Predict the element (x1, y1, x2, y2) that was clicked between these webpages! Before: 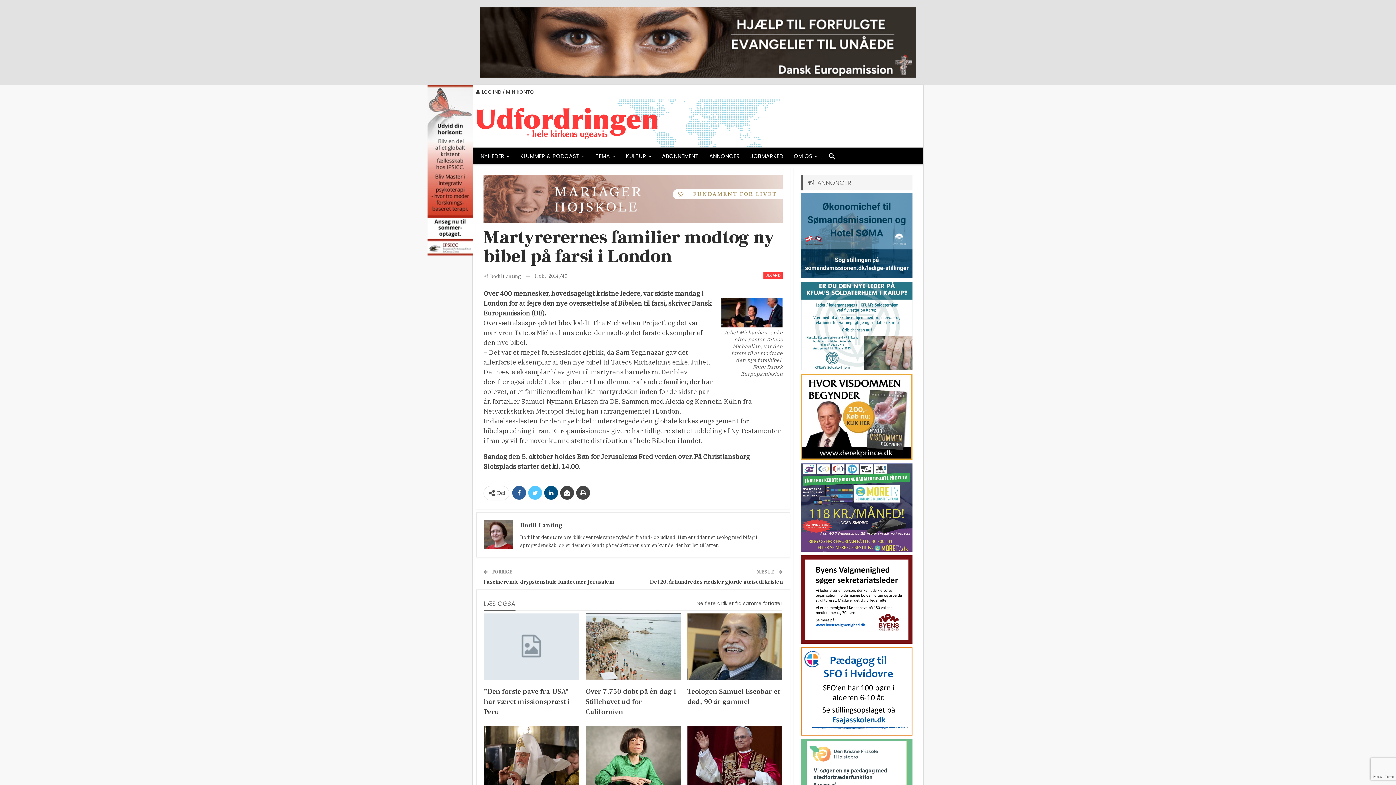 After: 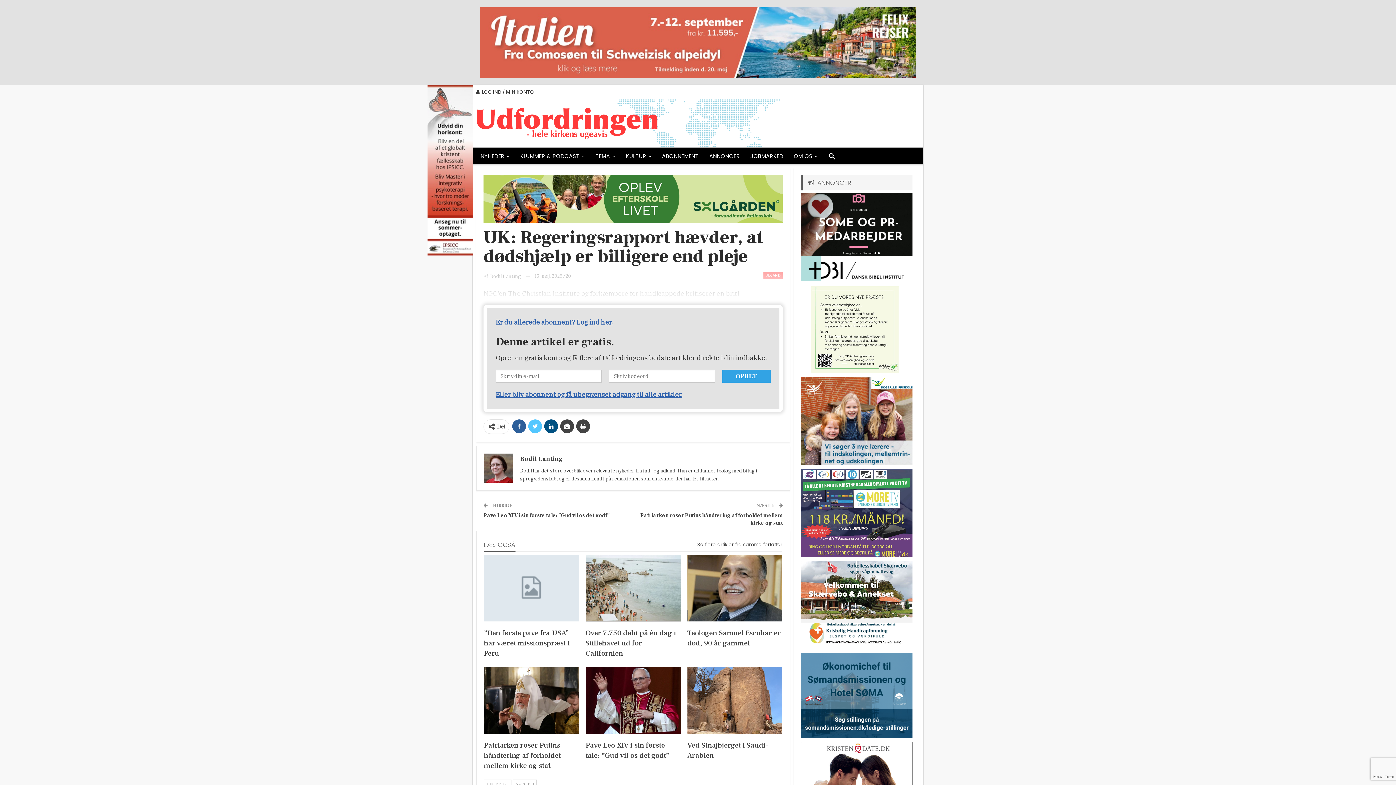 Action: bbox: (585, 726, 680, 792)